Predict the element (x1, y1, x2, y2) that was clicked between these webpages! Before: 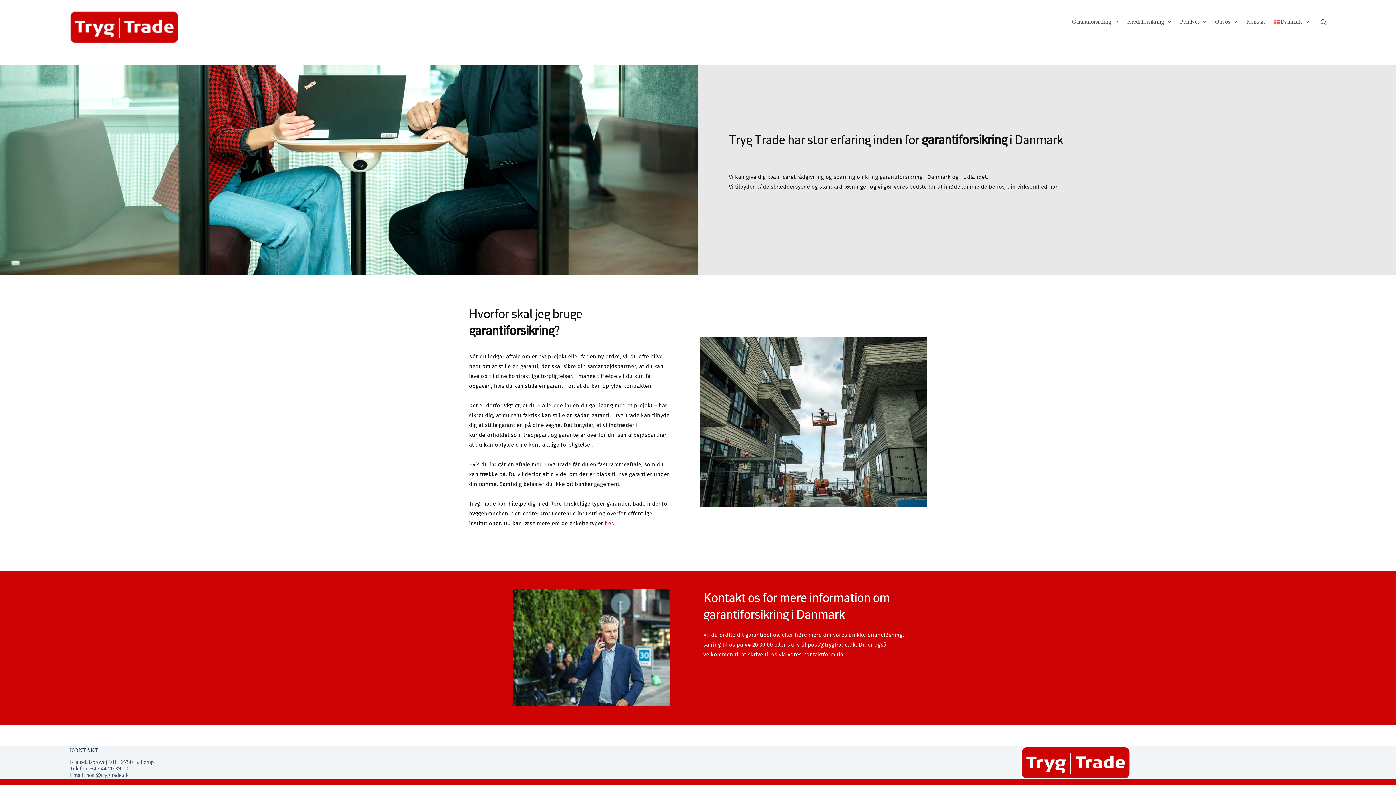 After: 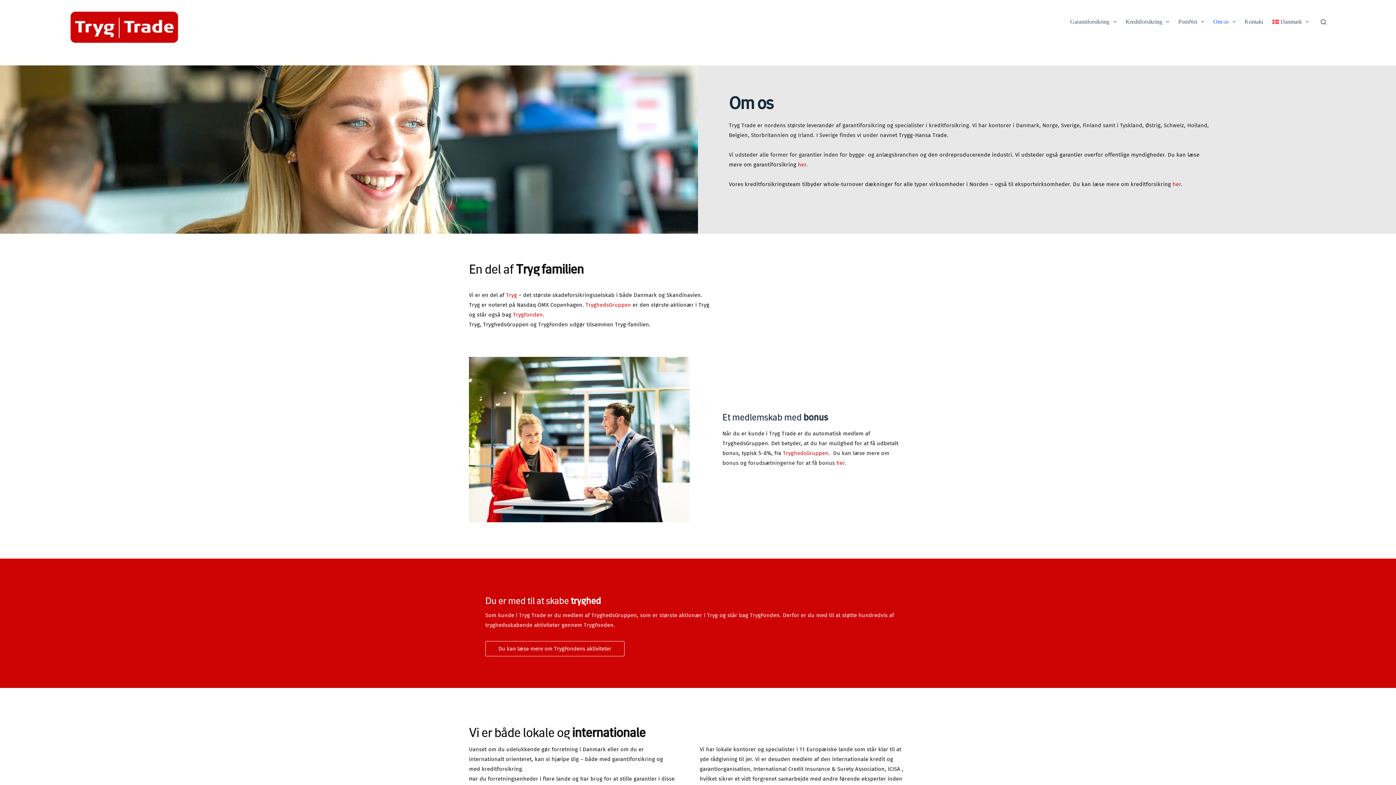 Action: bbox: (1210, 0, 1242, 43) label: Om os